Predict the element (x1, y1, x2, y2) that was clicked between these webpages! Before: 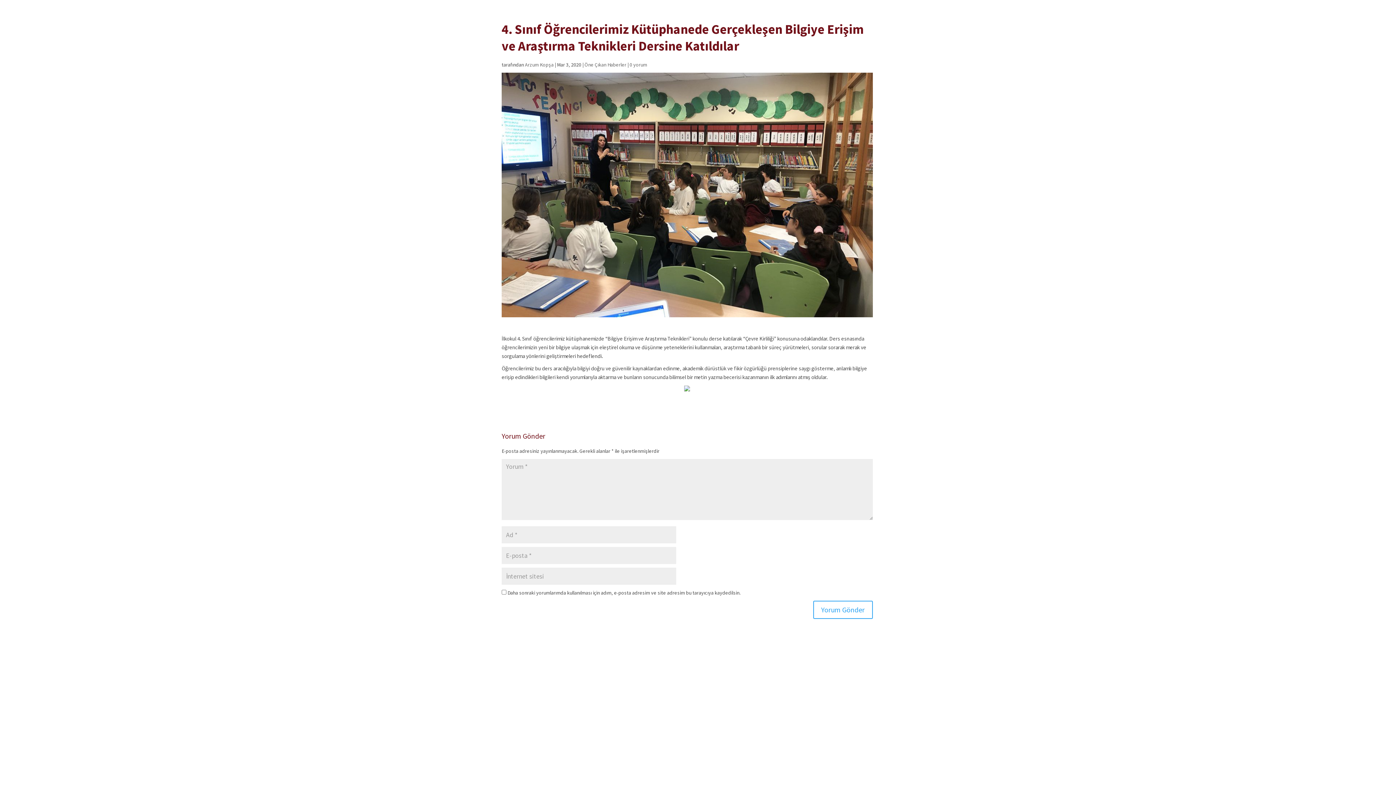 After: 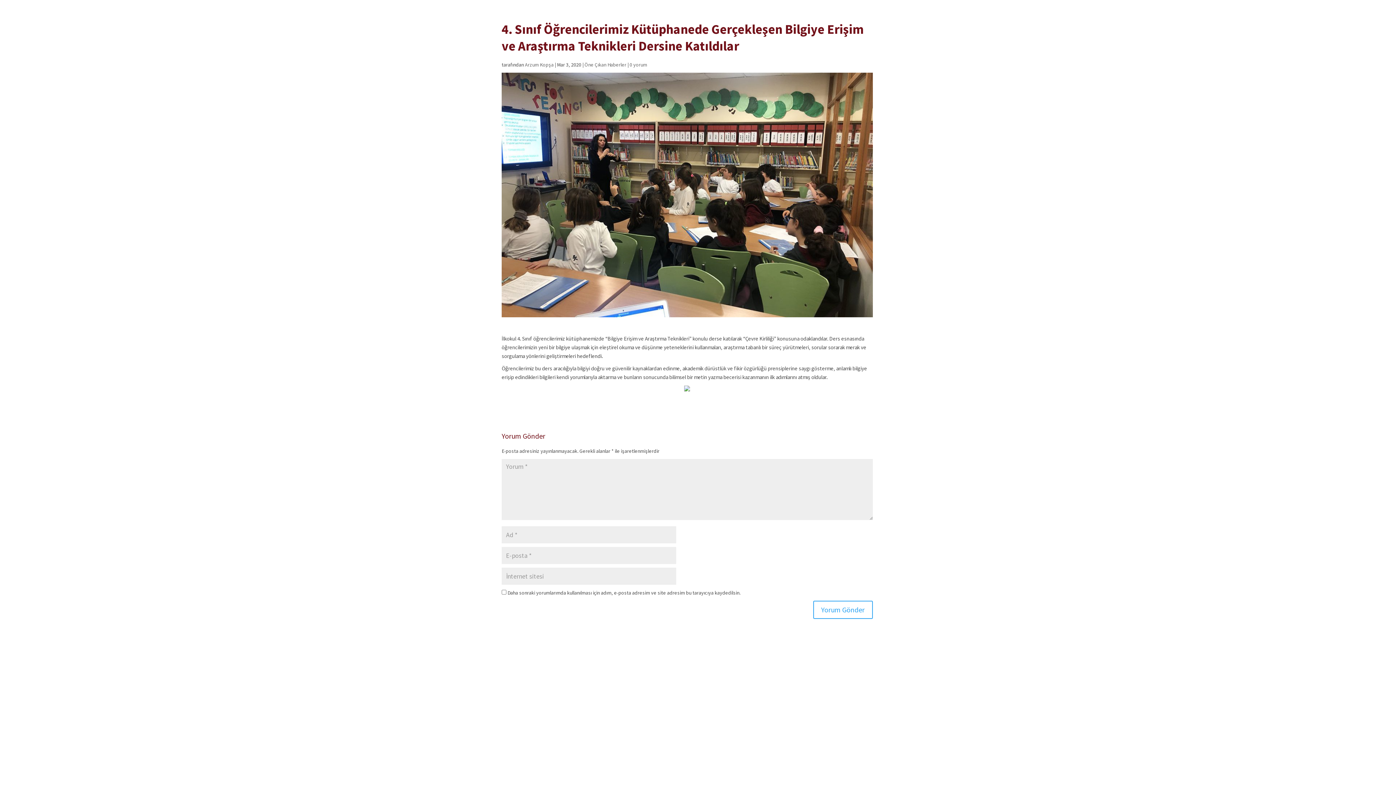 Action: bbox: (629, 61, 647, 68) label: 0 yorum